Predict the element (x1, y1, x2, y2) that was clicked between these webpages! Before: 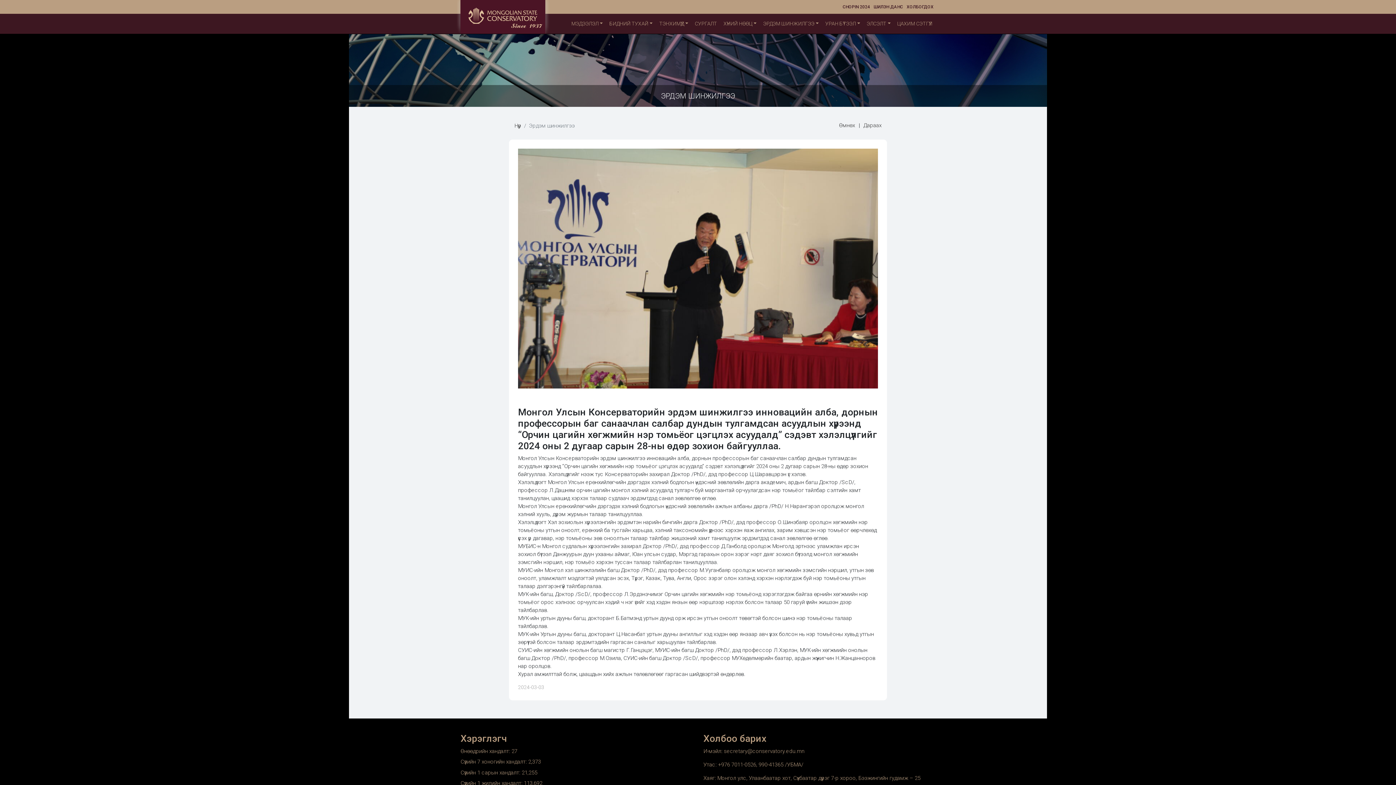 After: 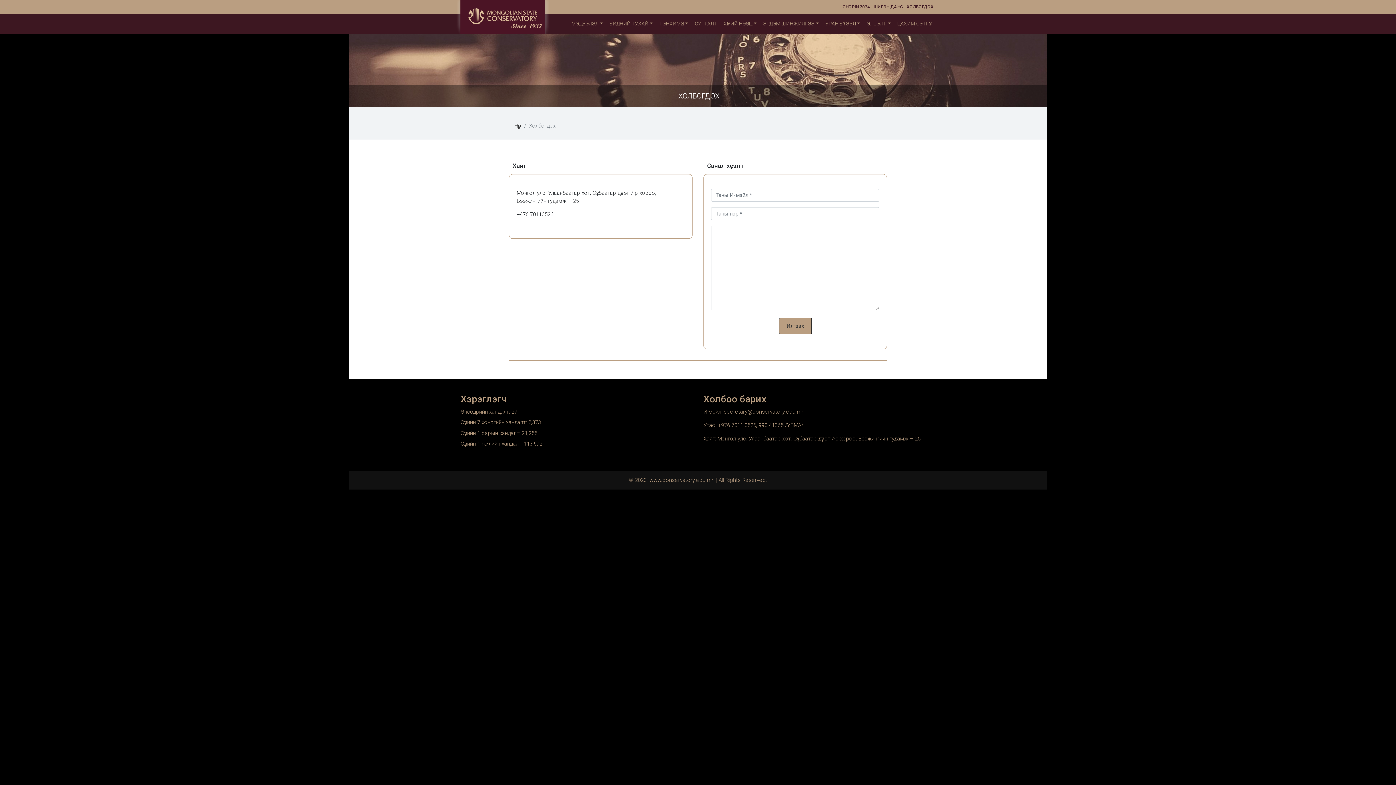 Action: bbox: (906, 3, 933, 10) label: ХОЛБОГДОХ